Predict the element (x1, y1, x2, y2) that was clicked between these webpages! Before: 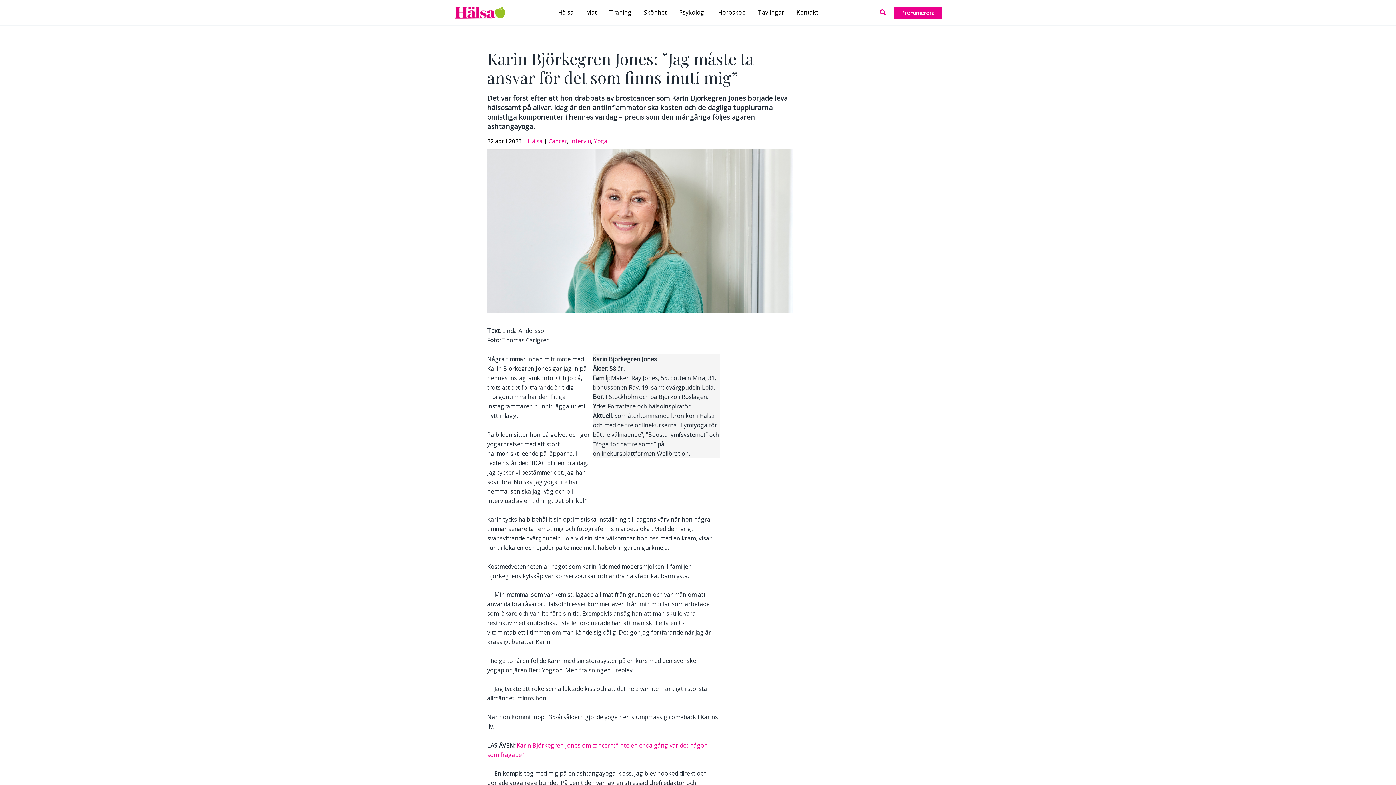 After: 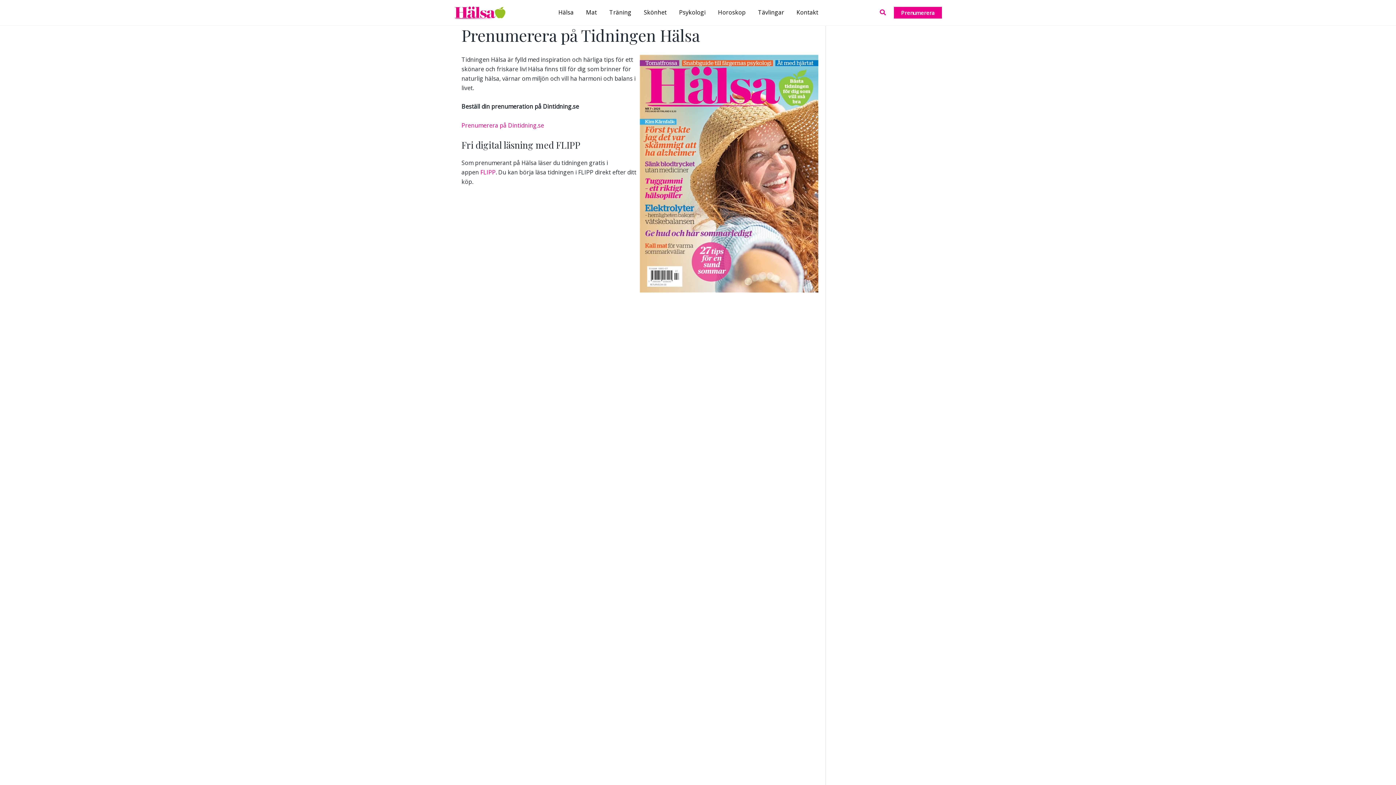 Action: bbox: (894, 6, 942, 18) label: Prenumerera